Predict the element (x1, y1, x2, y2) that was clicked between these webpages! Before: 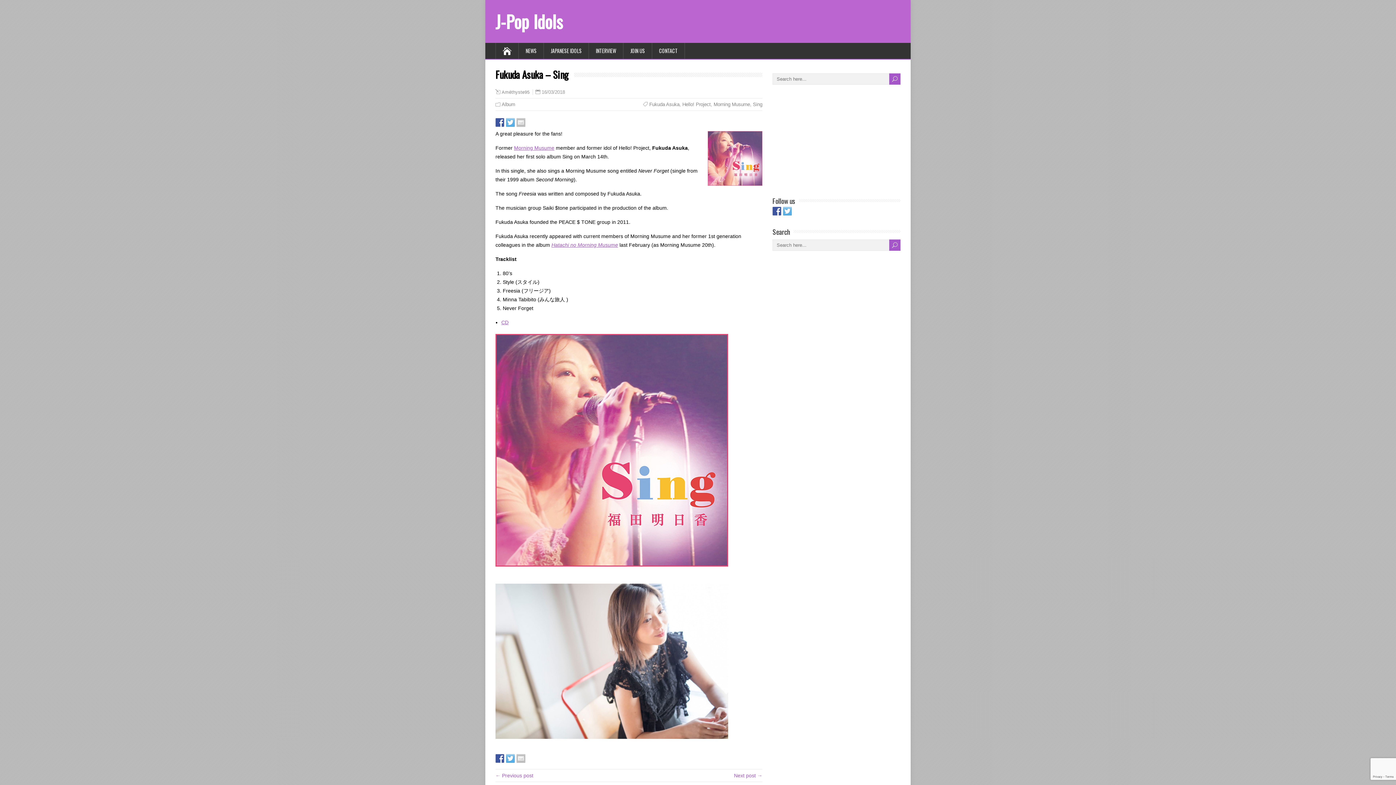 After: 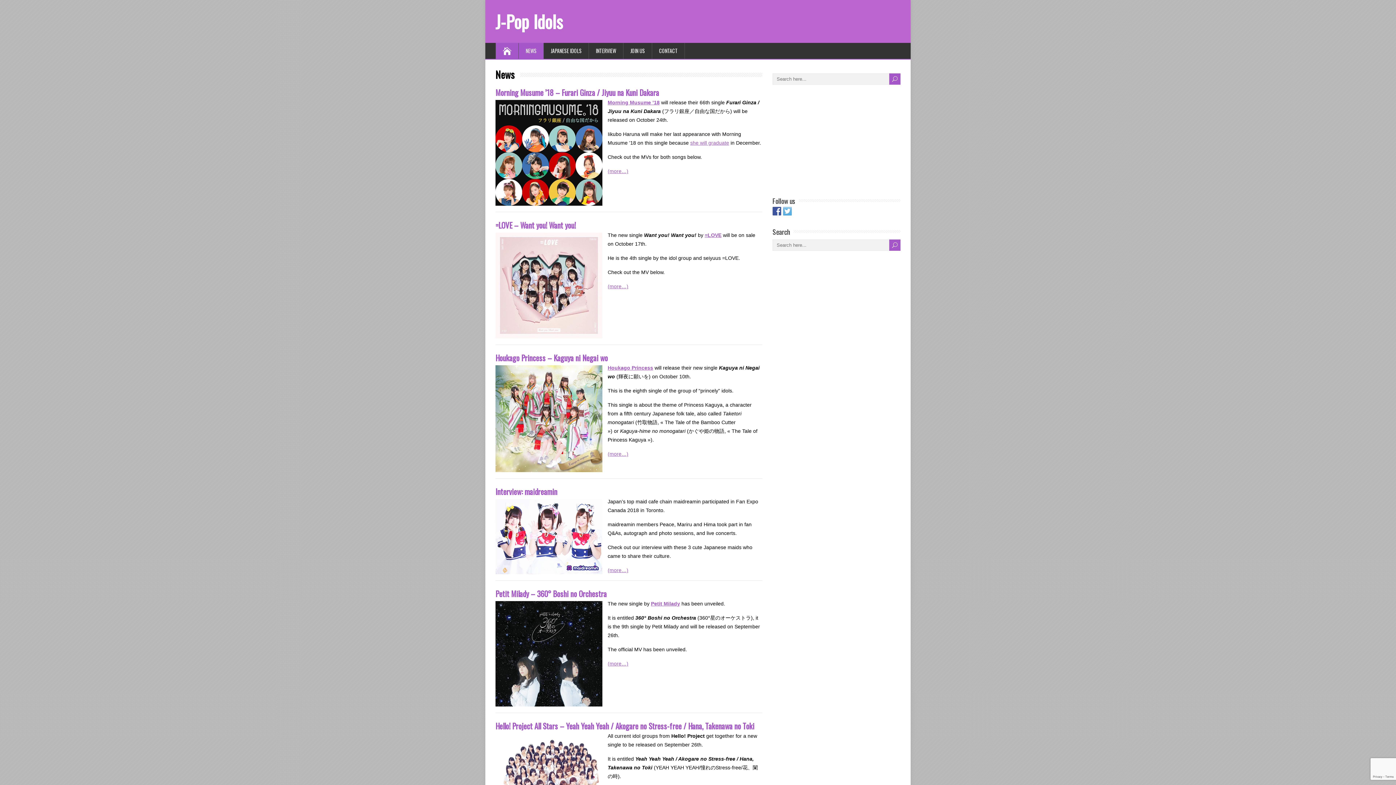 Action: label: Améthyste95 bbox: (501, 89, 529, 94)